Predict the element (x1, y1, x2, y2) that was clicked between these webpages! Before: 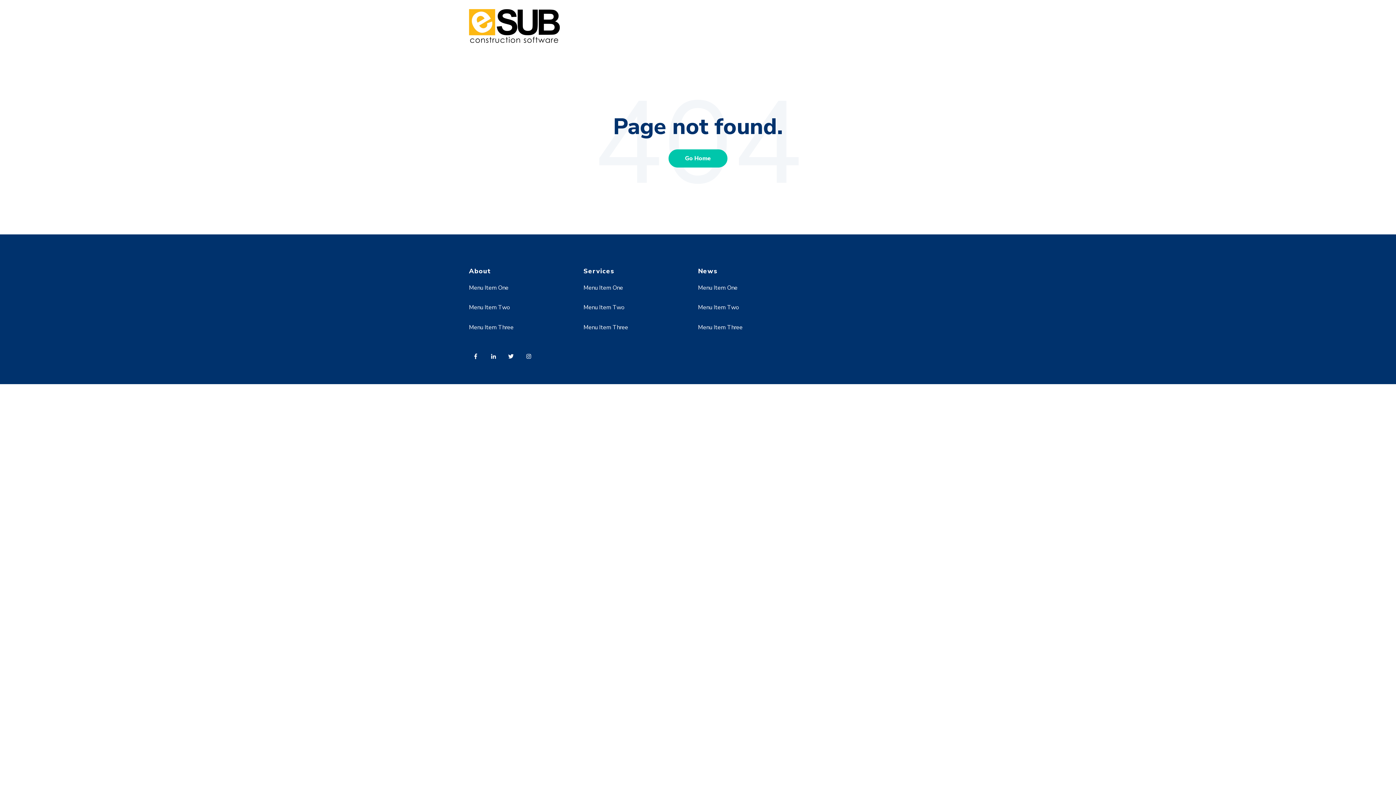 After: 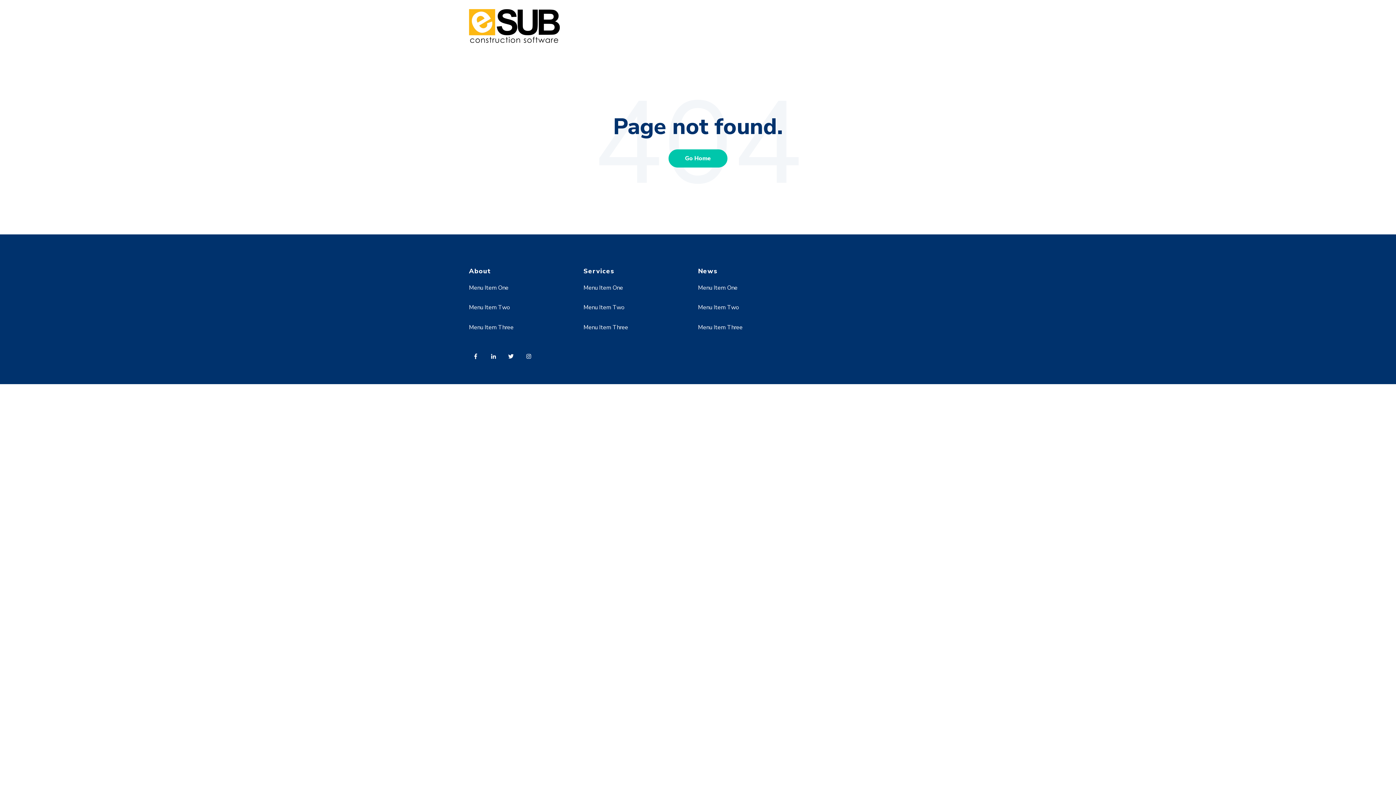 Action: label: Menu Item Three bbox: (469, 323, 513, 331)